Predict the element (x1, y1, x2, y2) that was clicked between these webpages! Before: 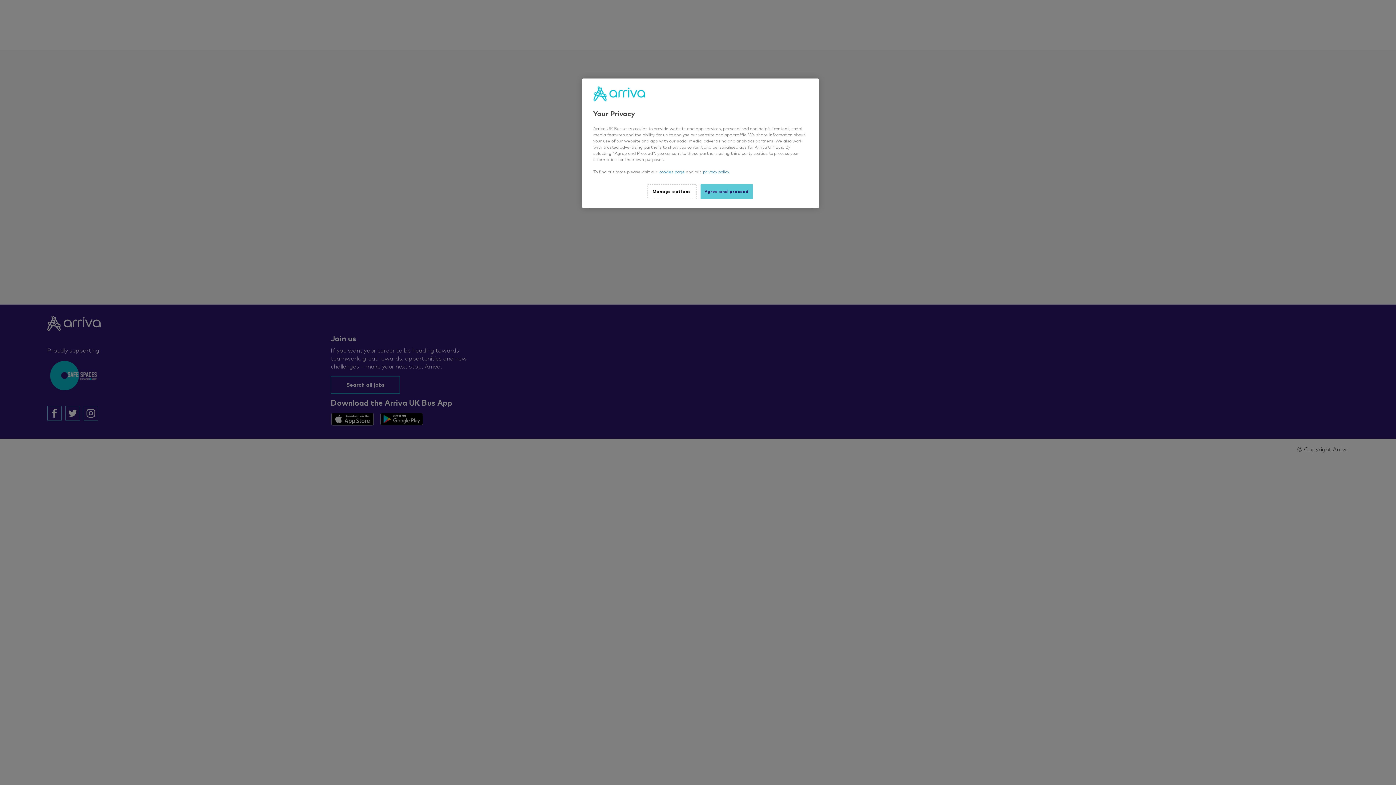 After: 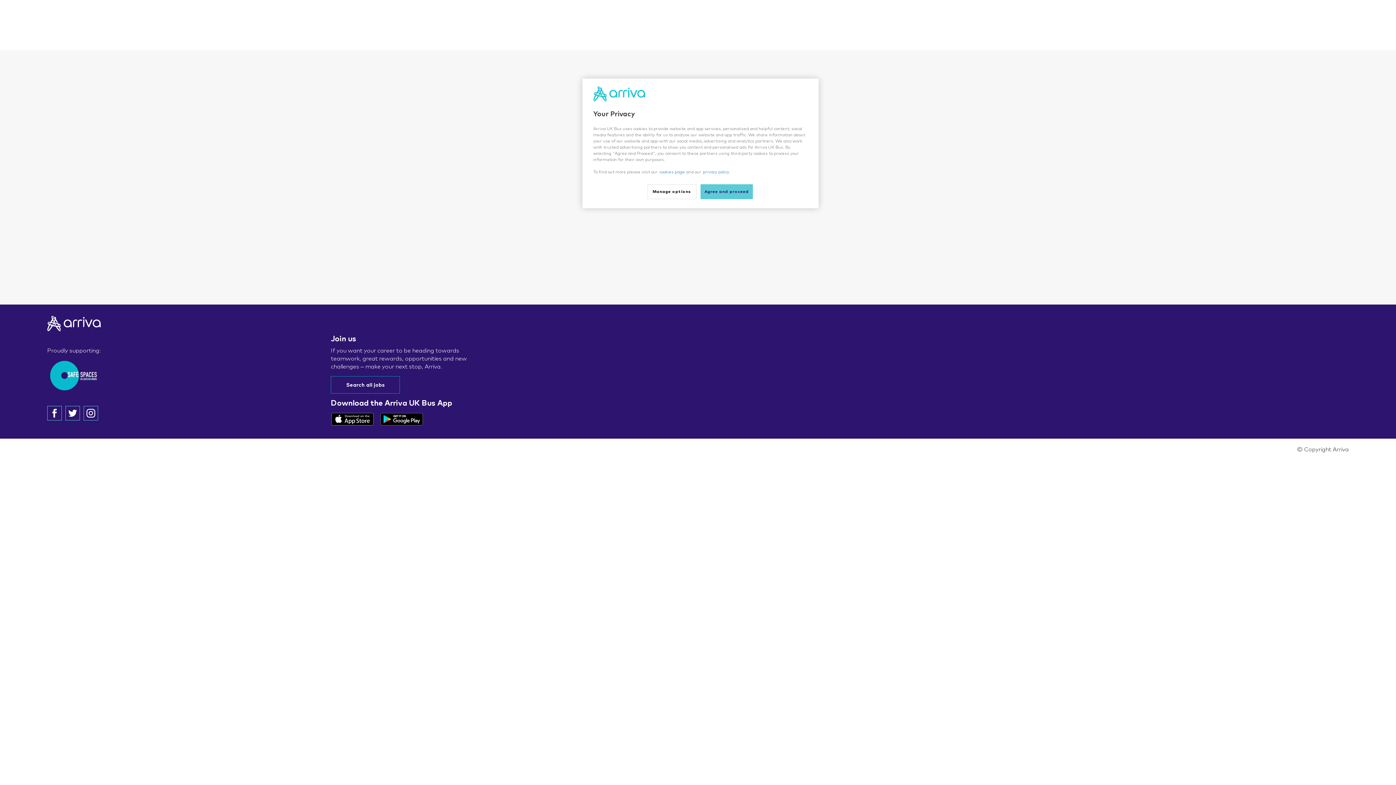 Action: bbox: (703, 170, 730, 174) label: privacy policy.